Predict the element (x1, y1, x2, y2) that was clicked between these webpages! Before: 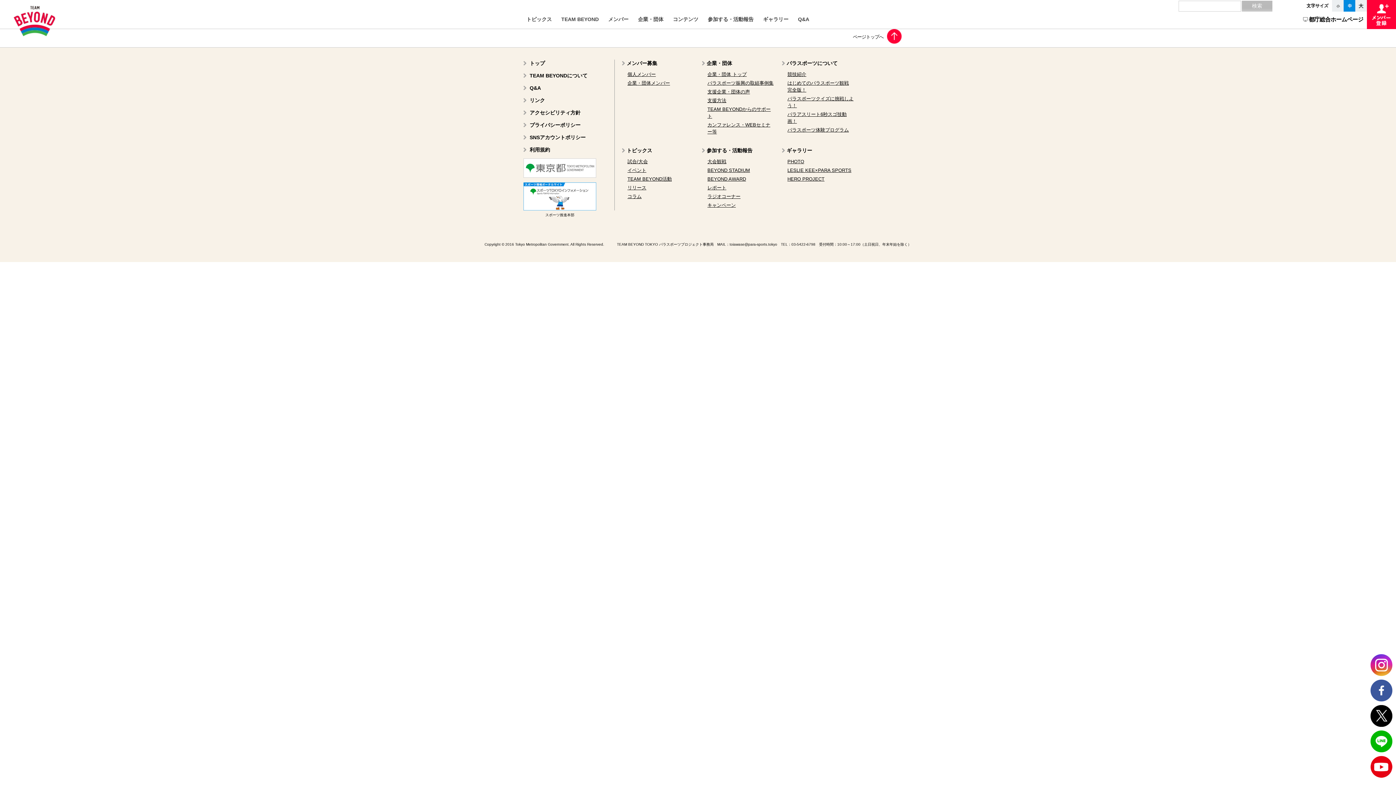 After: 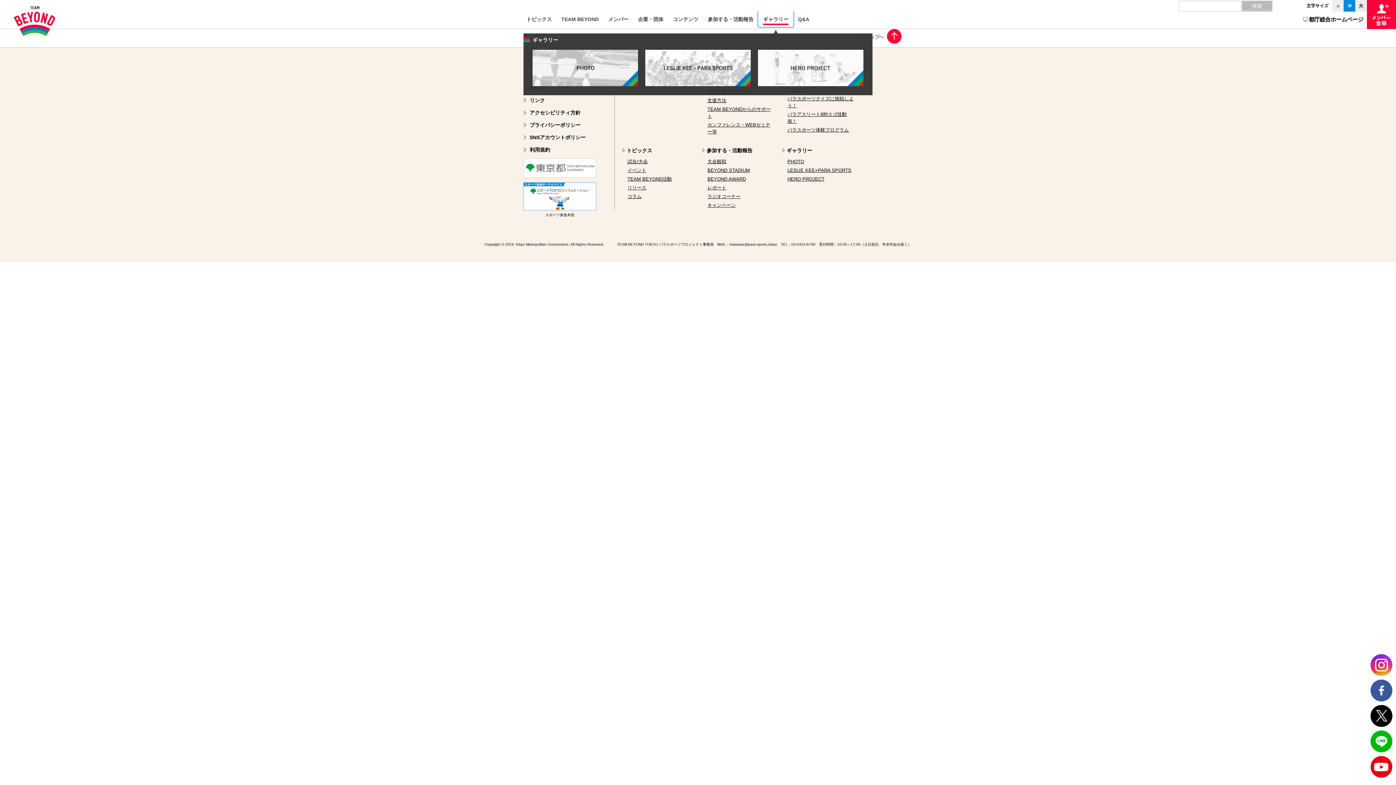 Action: bbox: (758, 11, 793, 26) label: ギャラリー